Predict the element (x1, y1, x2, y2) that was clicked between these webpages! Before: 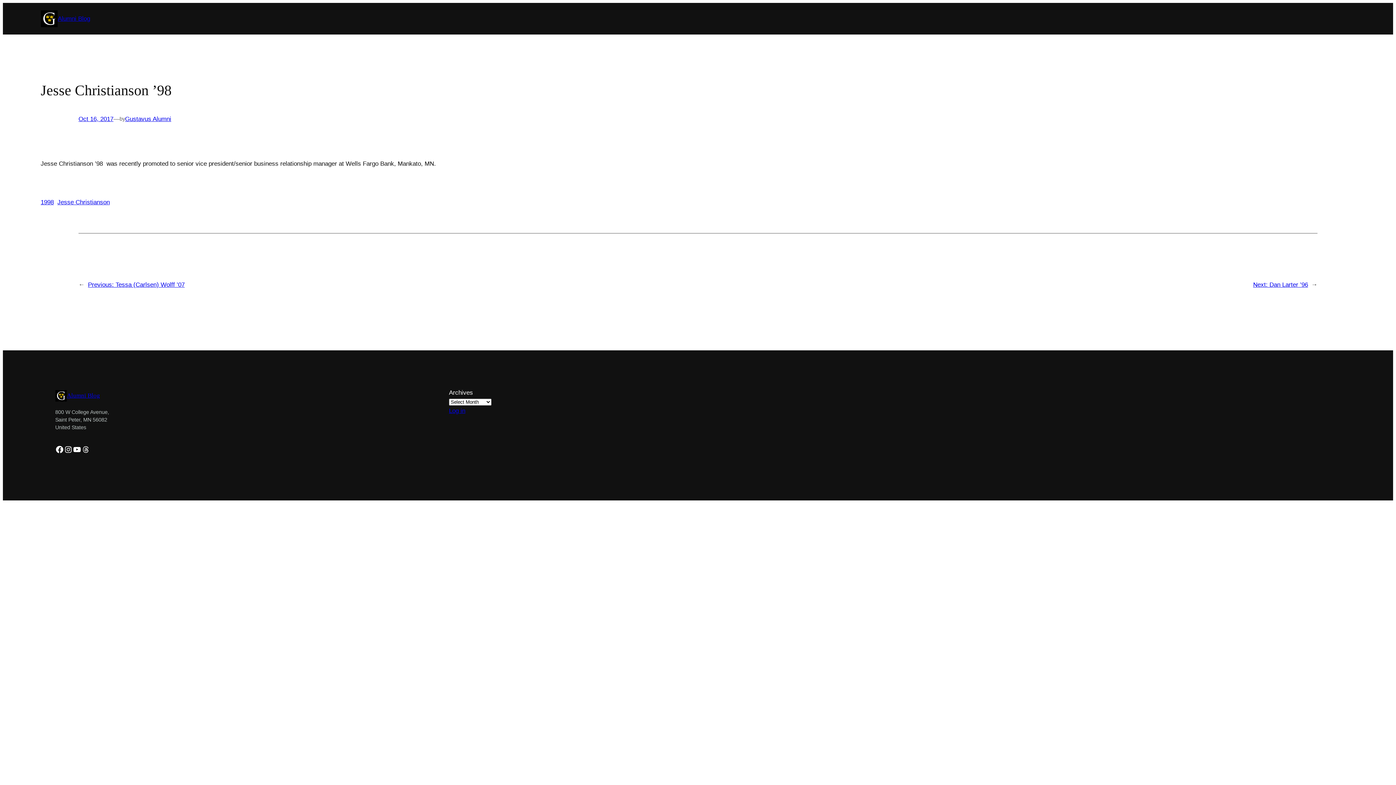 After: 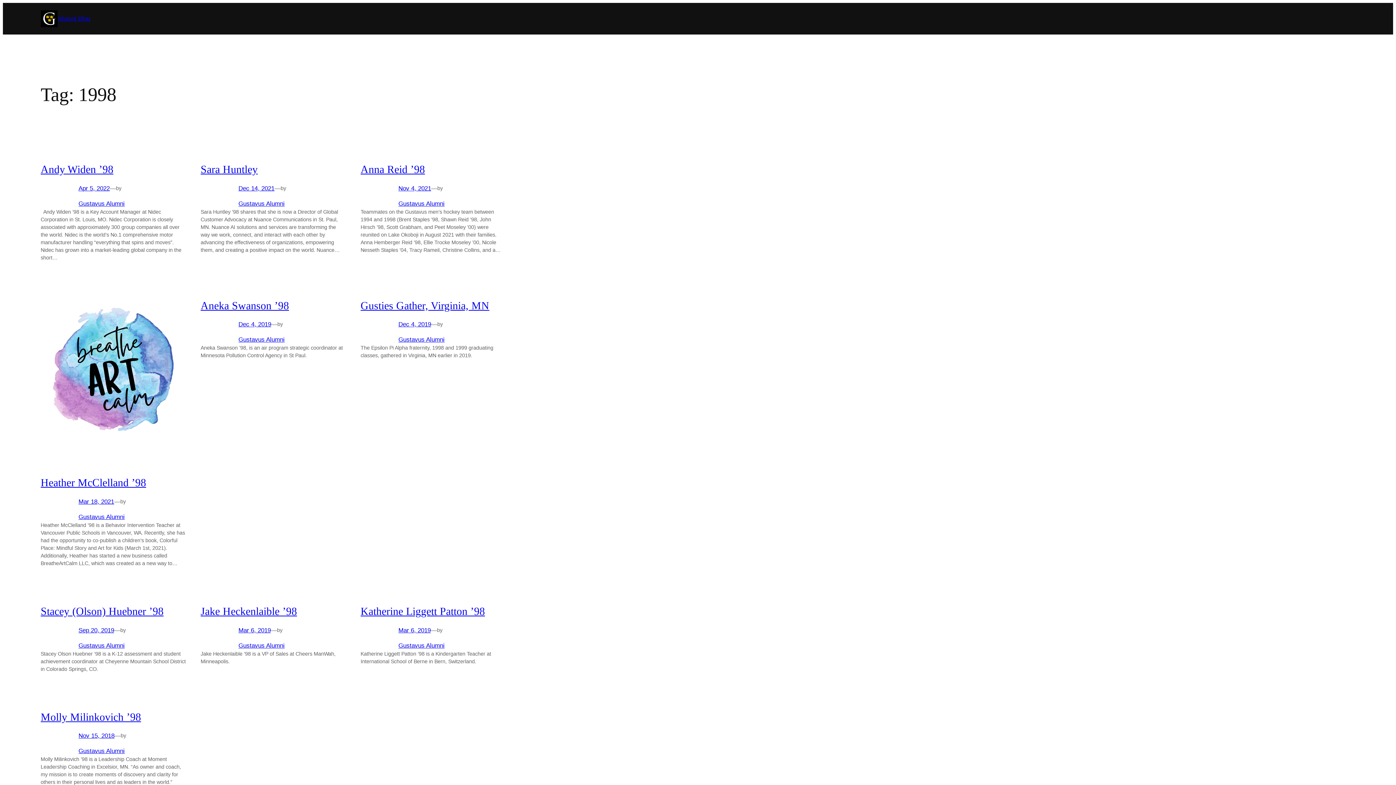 Action: bbox: (40, 198, 53, 205) label: 1998